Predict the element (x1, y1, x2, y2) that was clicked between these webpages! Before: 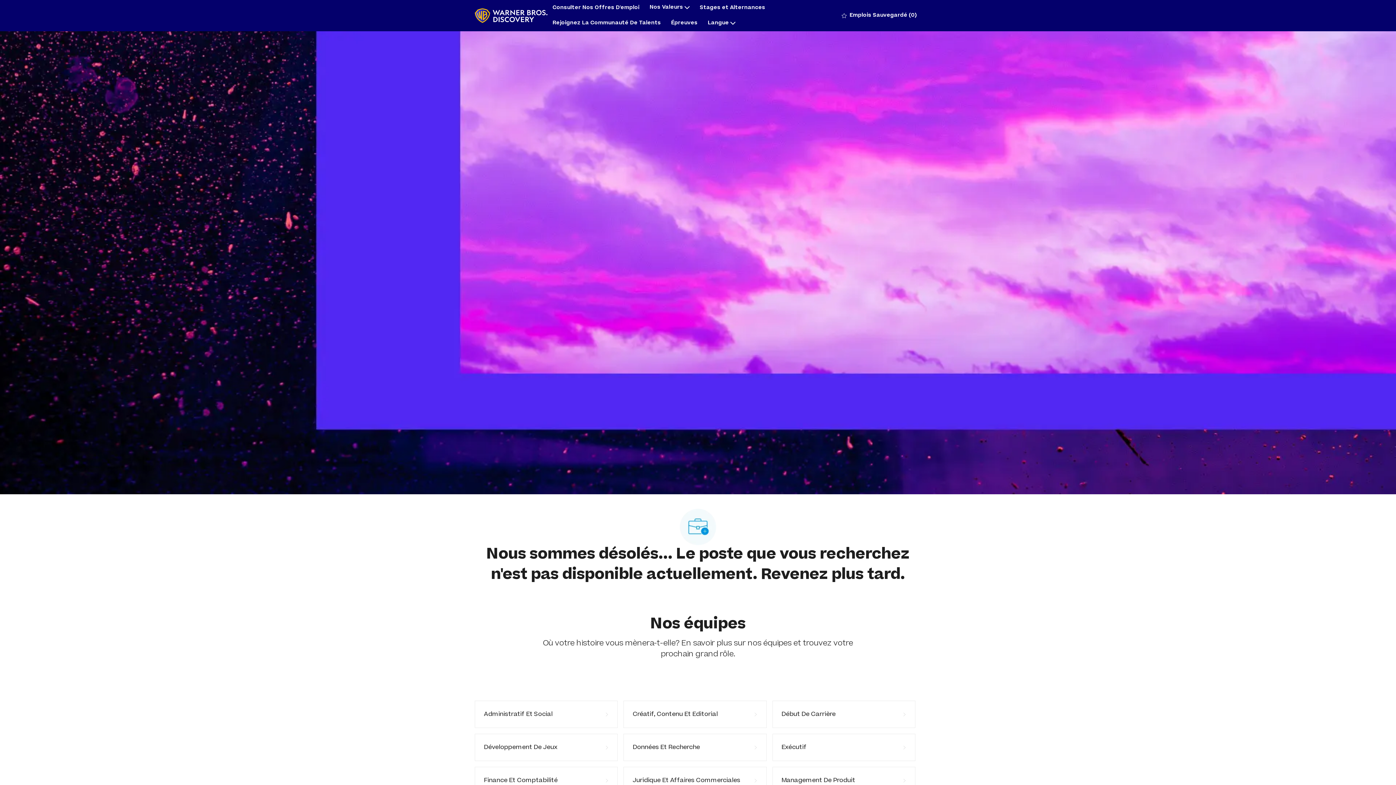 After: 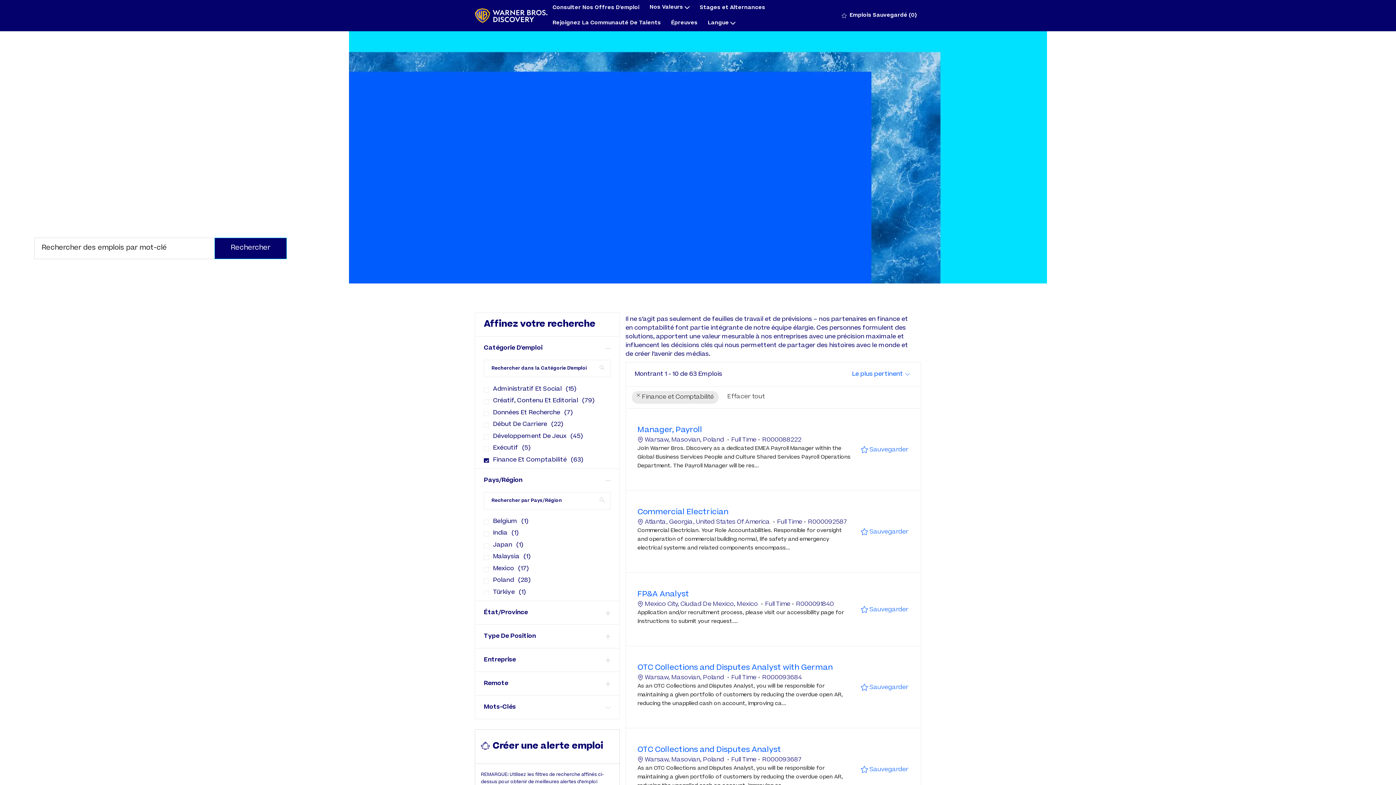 Action: label: Finance Et Comptabilité bbox: (474, 767, 617, 794)